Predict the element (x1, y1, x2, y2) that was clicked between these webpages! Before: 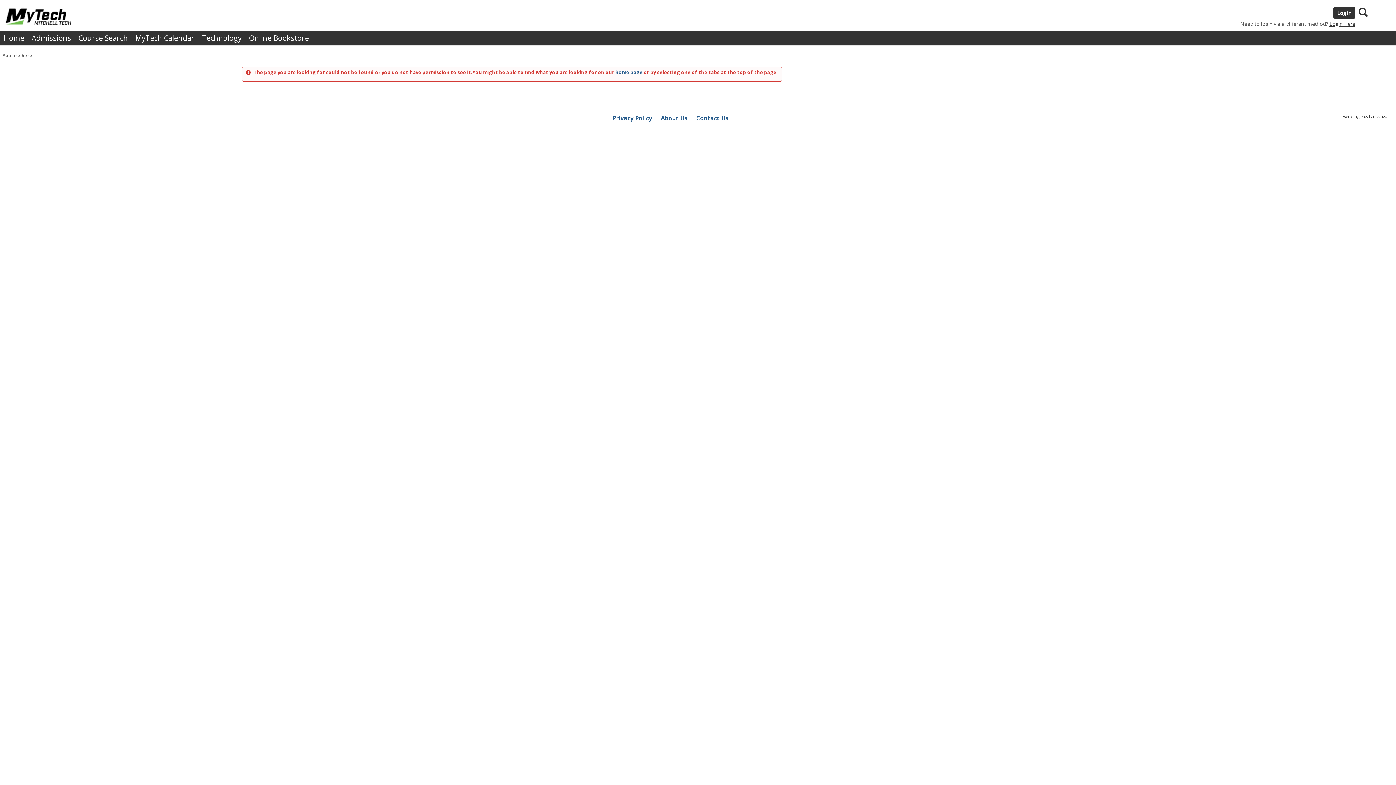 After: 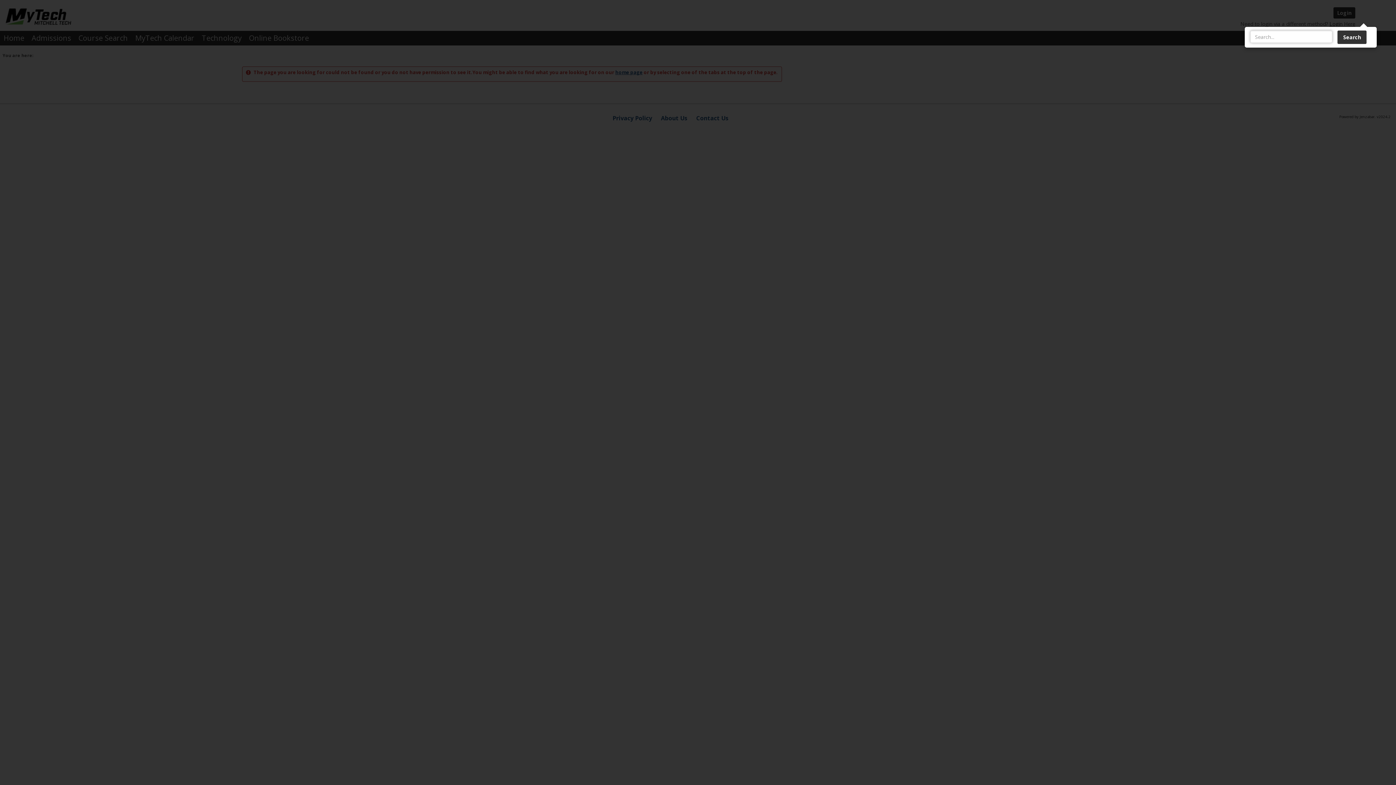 Action: label: Search bbox: (1354, 5, 1372, 19)